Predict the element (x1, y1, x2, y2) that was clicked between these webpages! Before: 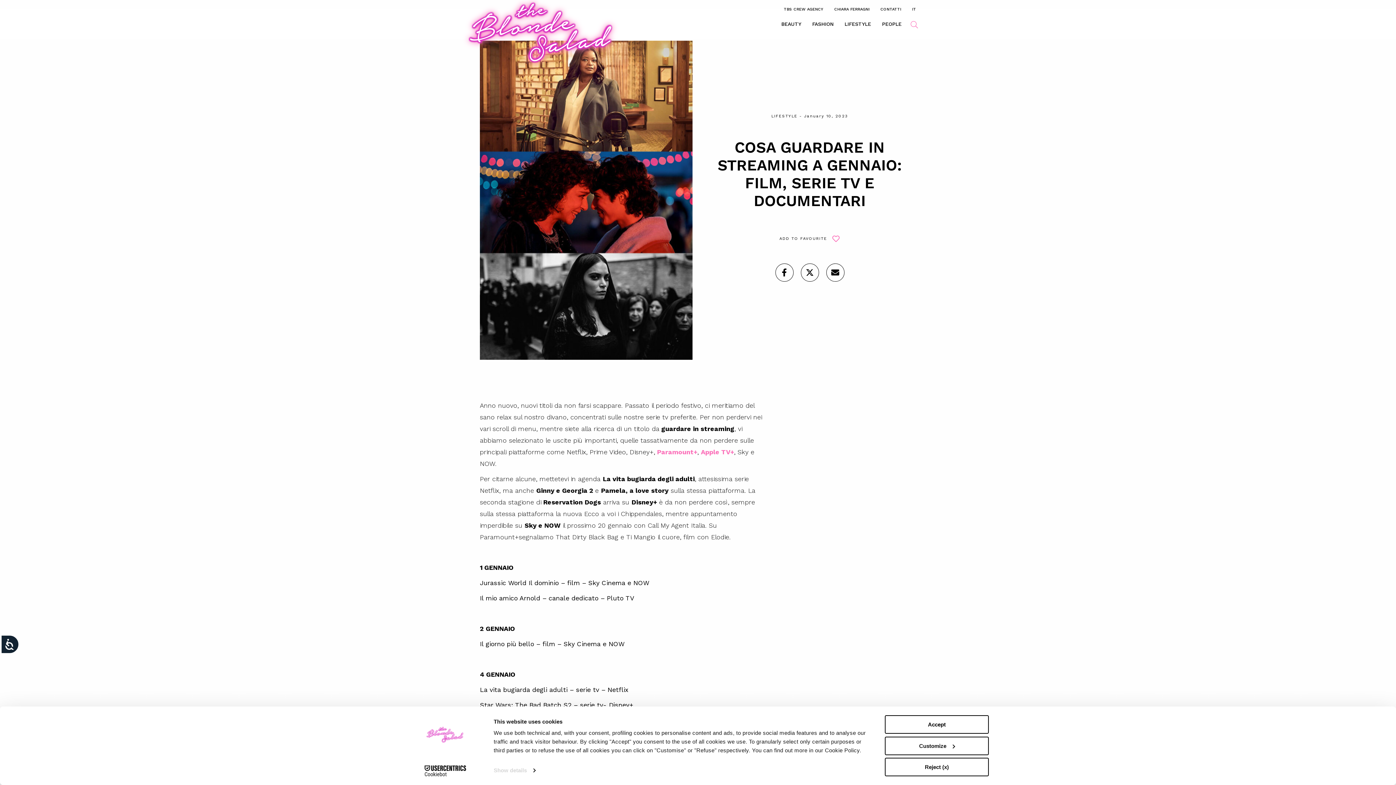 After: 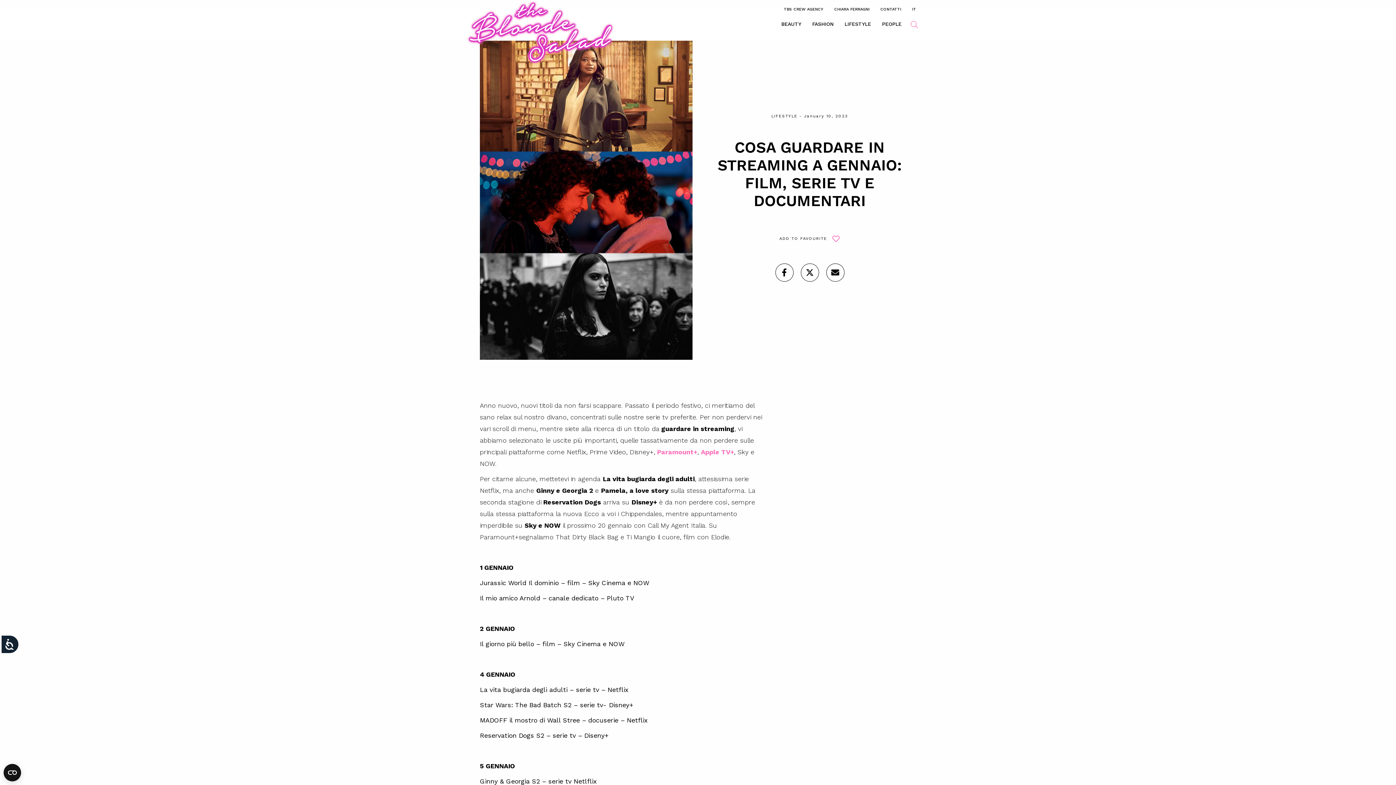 Action: label: Accept bbox: (885, 715, 989, 734)